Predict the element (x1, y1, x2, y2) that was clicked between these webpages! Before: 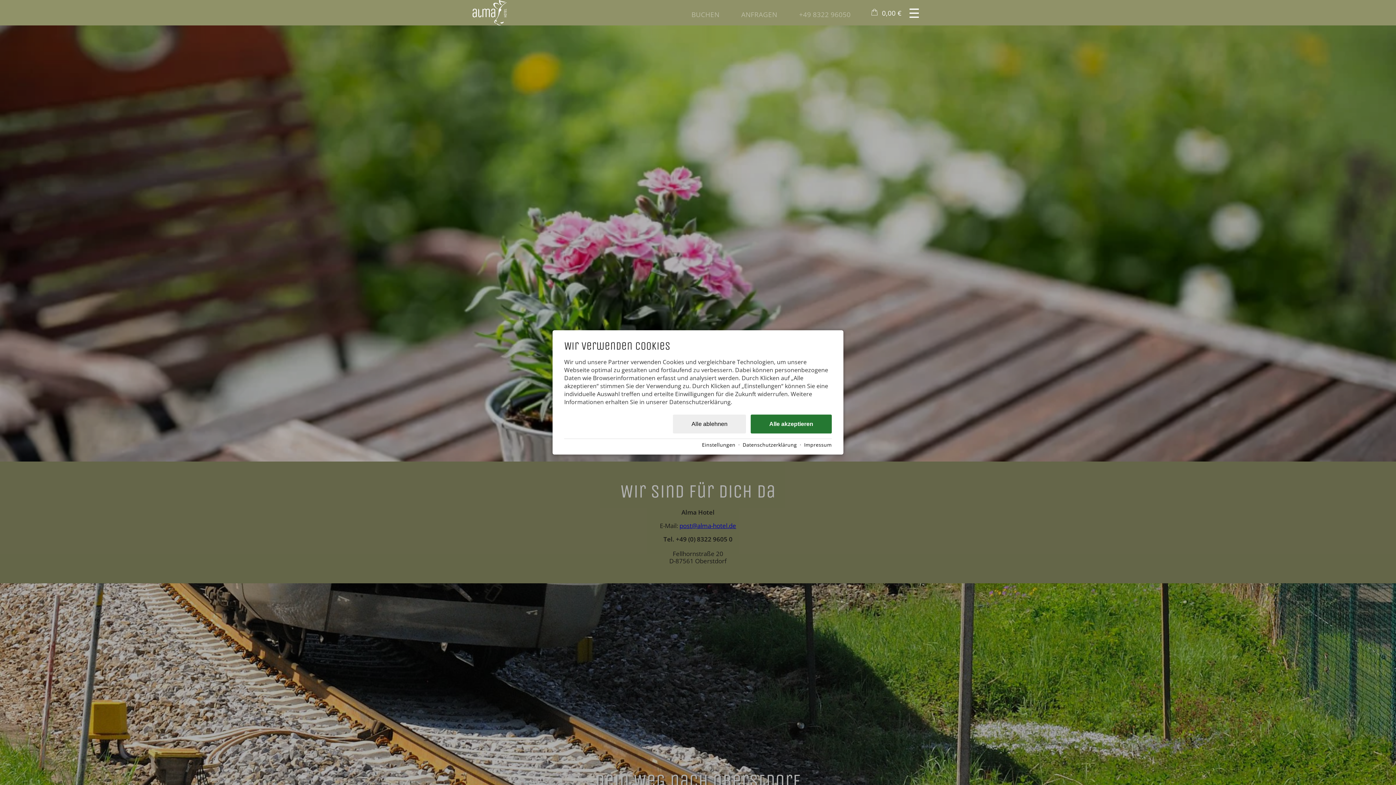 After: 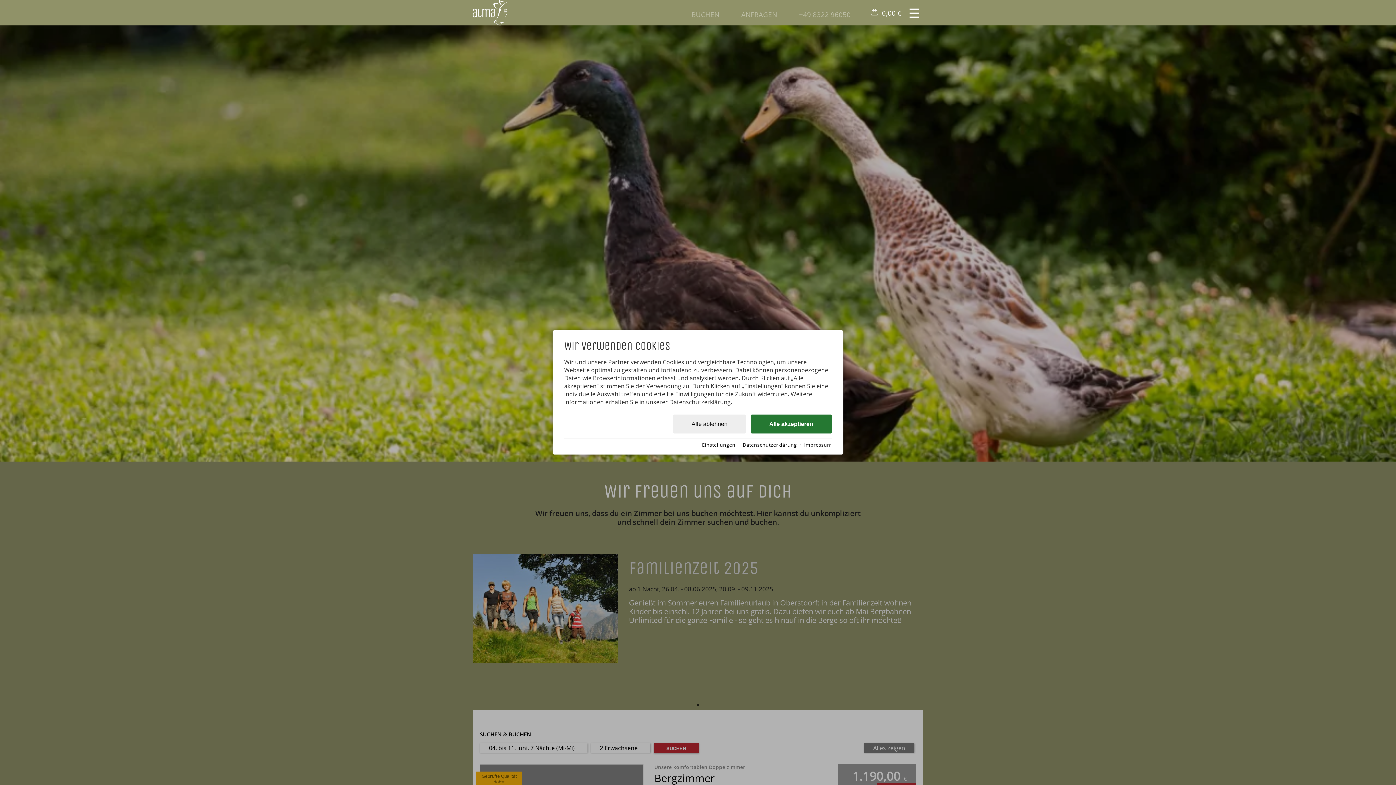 Action: label: BUCHEN bbox: (684, 7, 726, 21)